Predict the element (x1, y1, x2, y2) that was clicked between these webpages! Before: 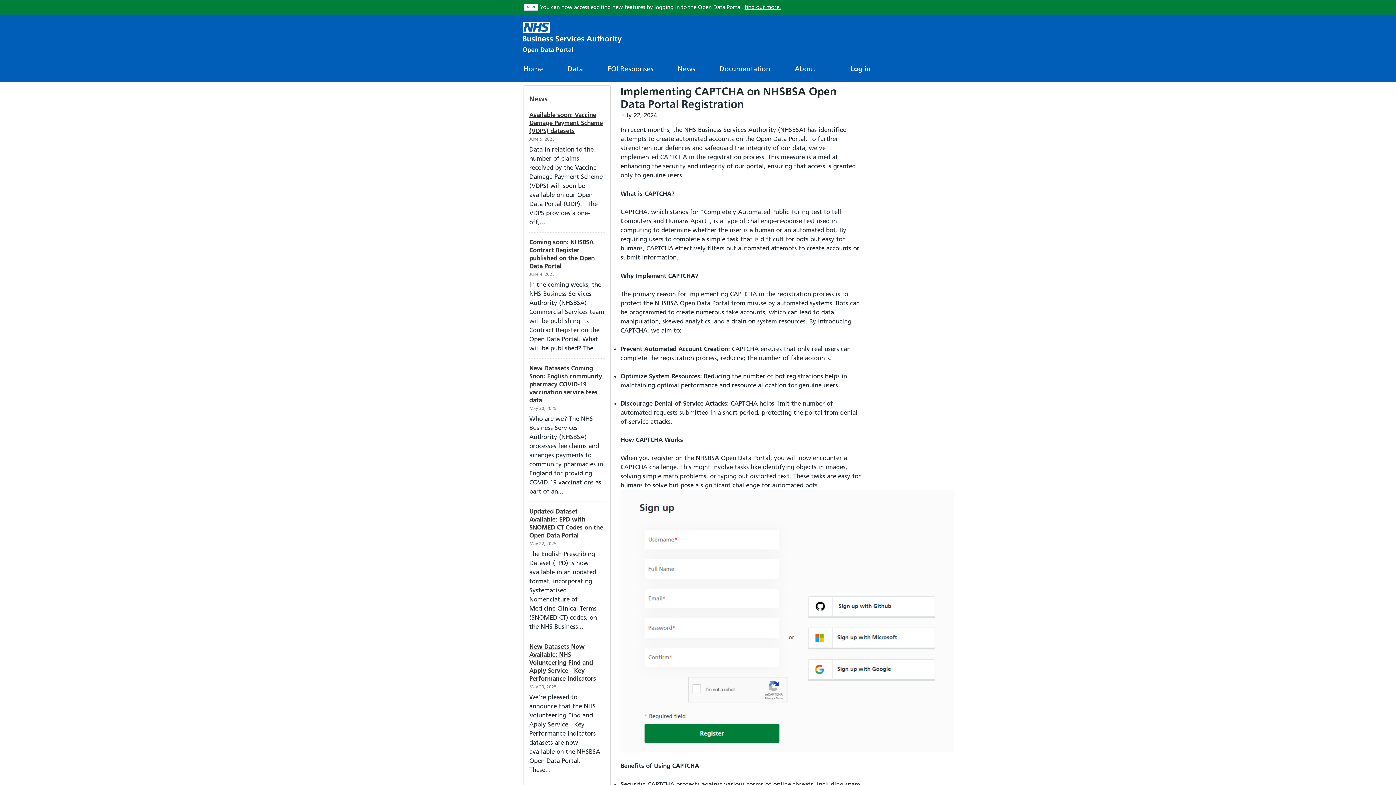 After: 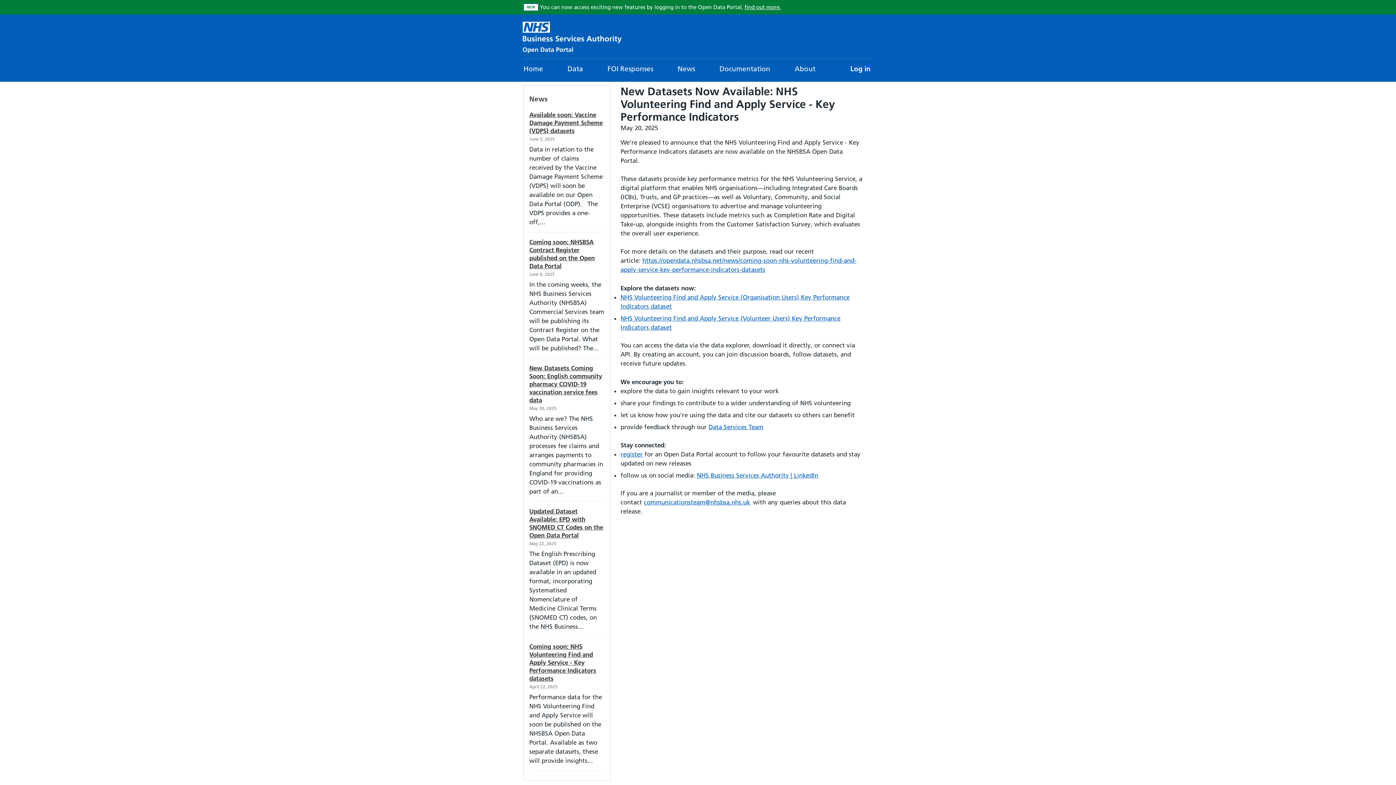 Action: bbox: (529, 642, 596, 682) label: New Datasets Now Available: NHS Volunteering Find and Apply Service - Key Performance Indicators